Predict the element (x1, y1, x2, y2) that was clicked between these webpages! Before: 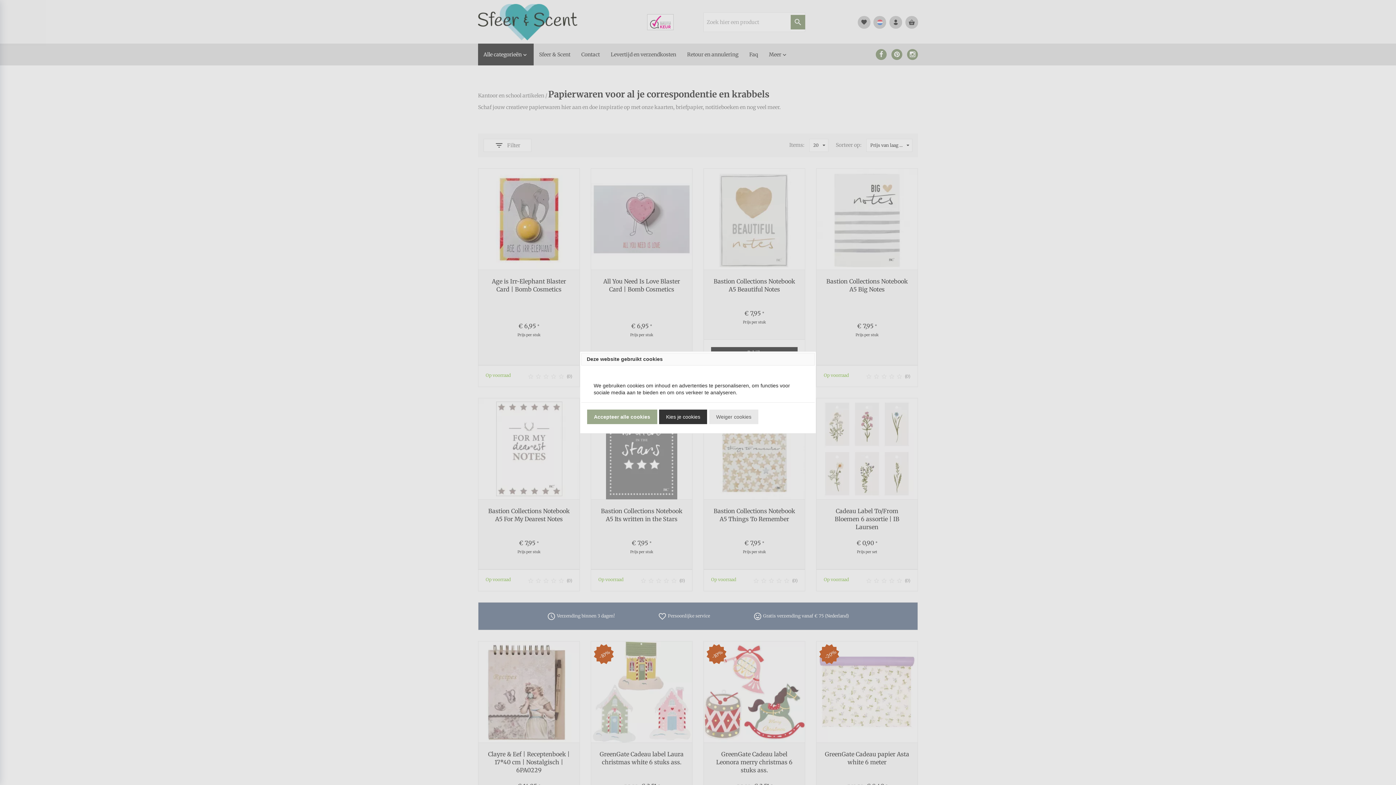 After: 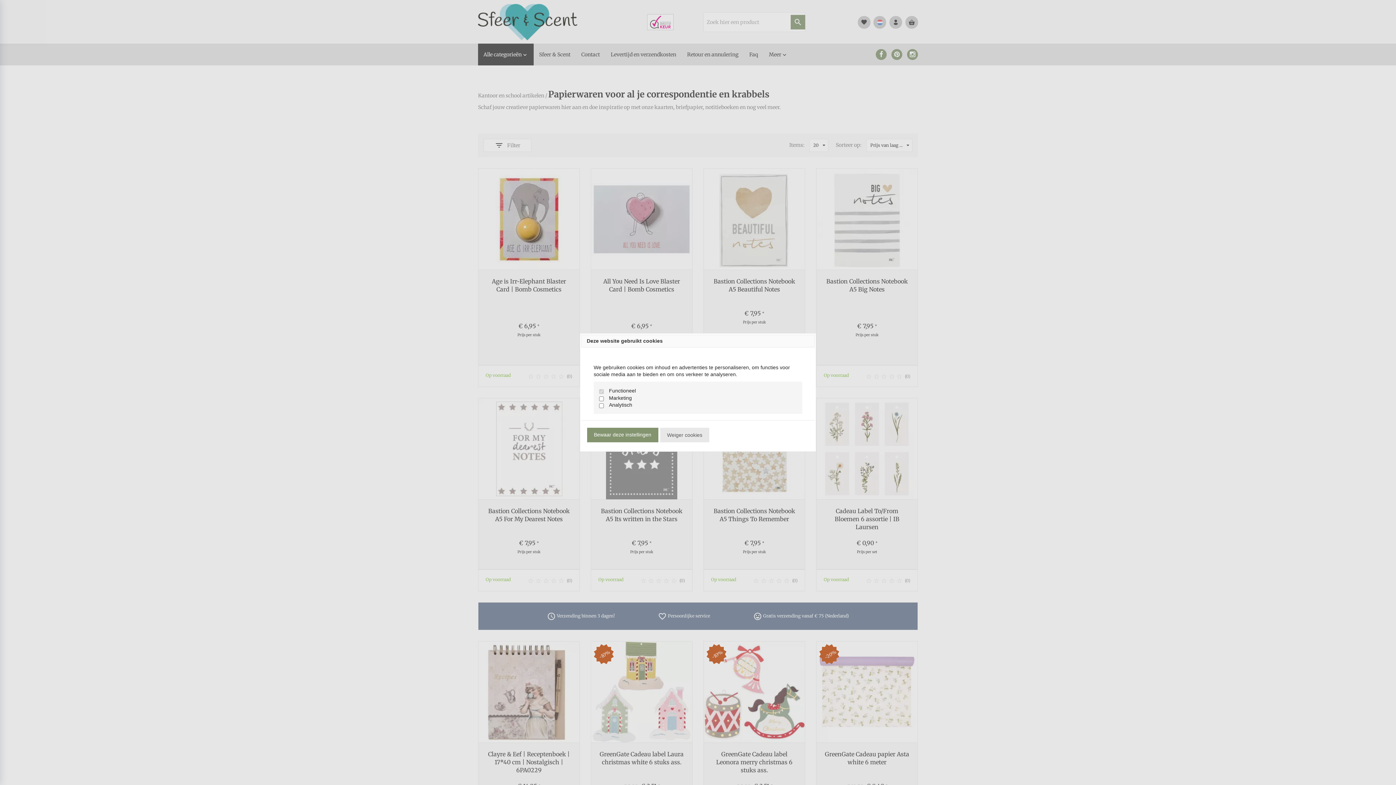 Action: label: Kies je cookies bbox: (659, 409, 707, 424)